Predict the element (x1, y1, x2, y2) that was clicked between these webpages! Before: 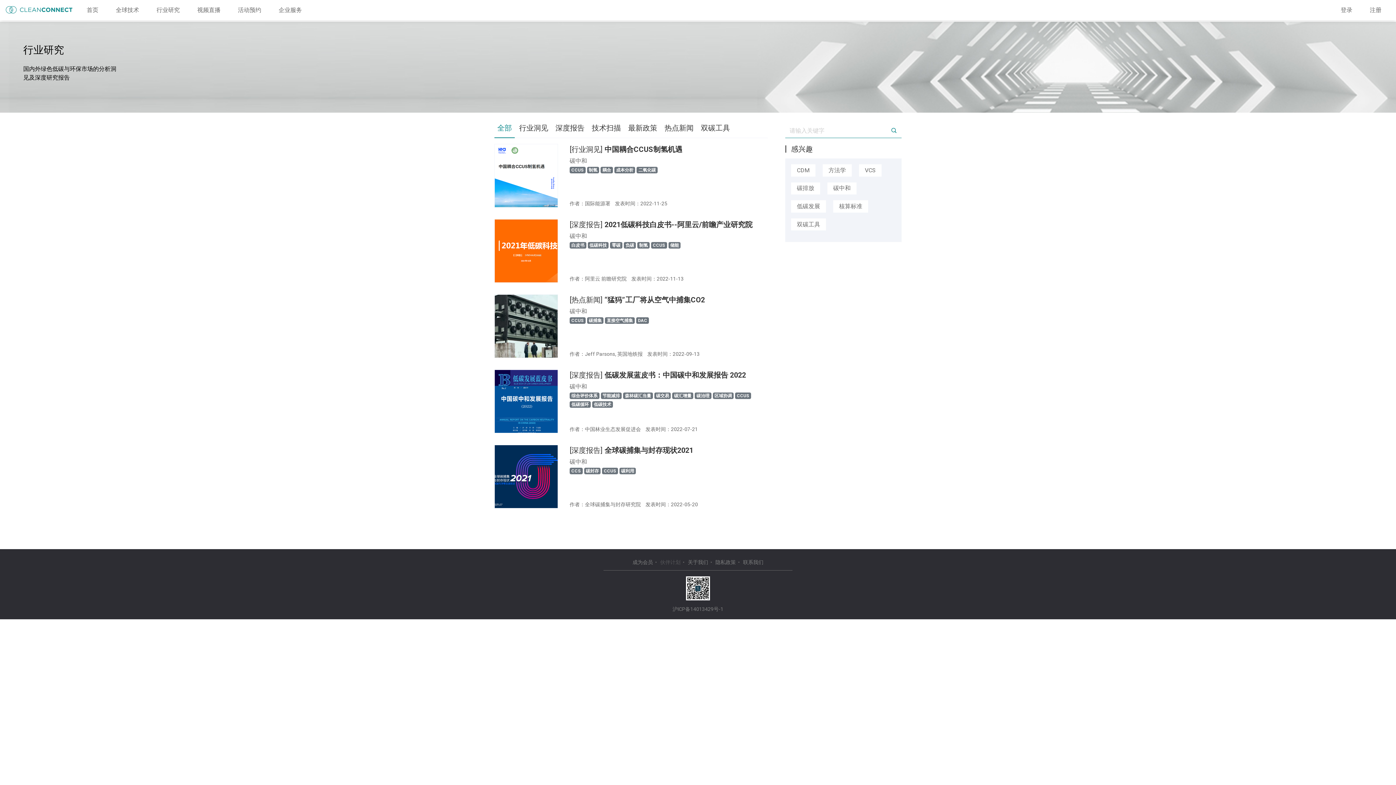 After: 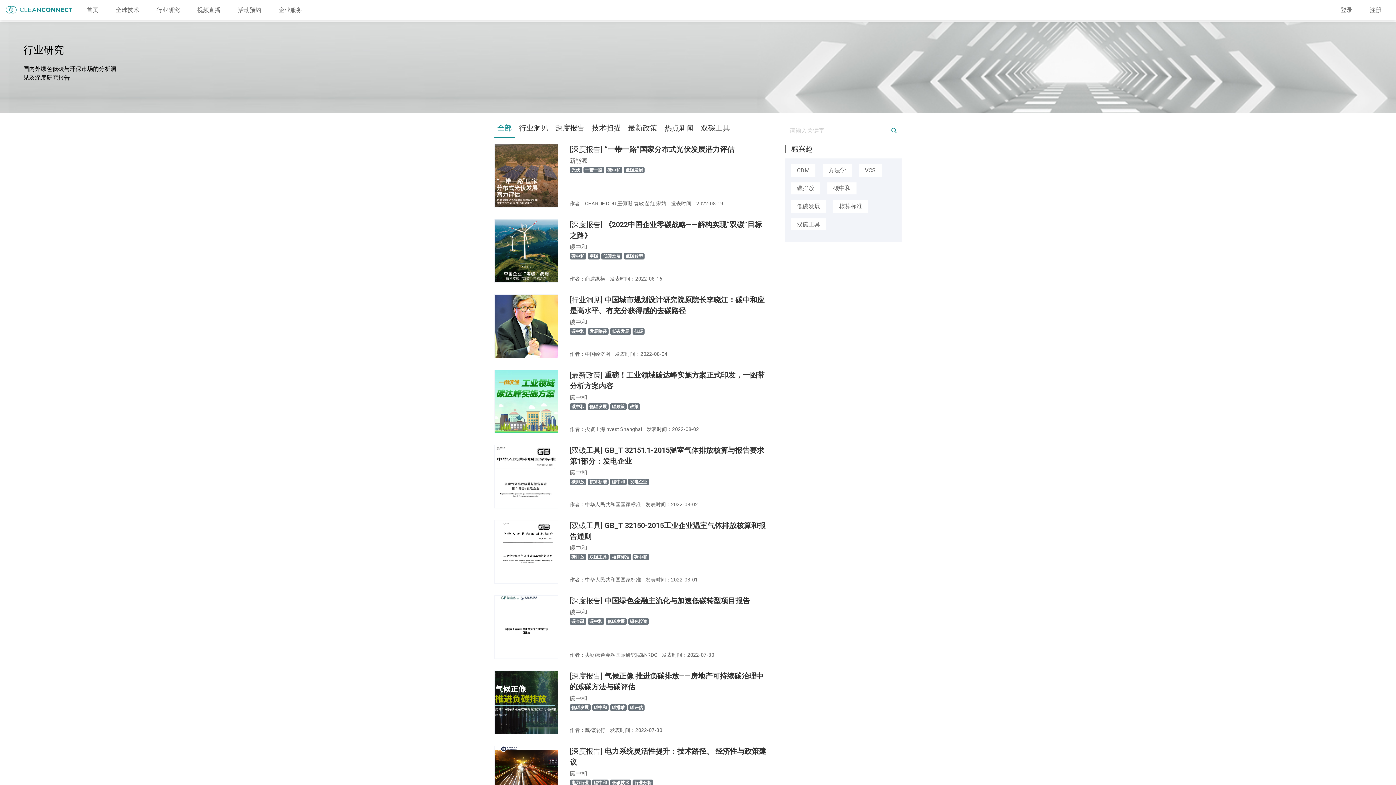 Action: bbox: (827, 182, 856, 194) label: 碳中和